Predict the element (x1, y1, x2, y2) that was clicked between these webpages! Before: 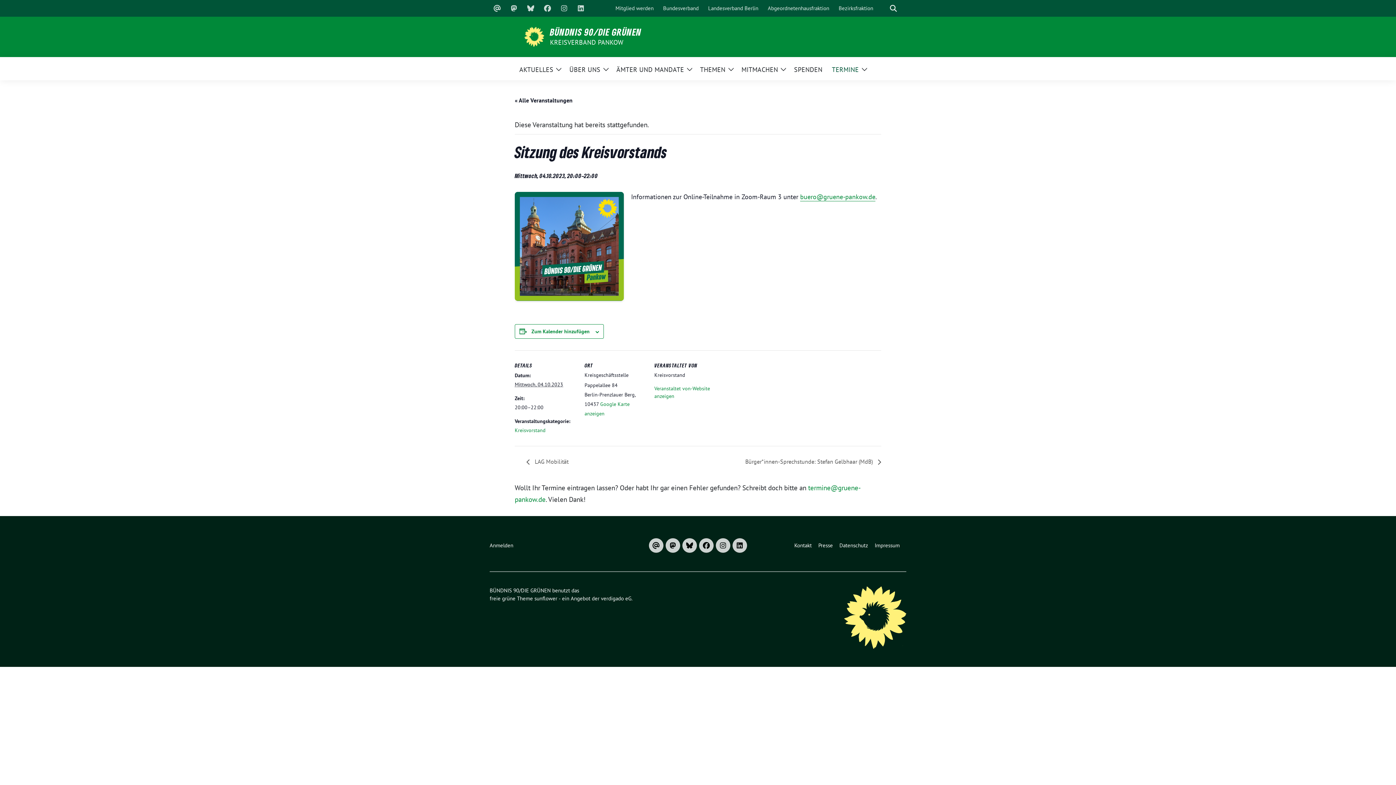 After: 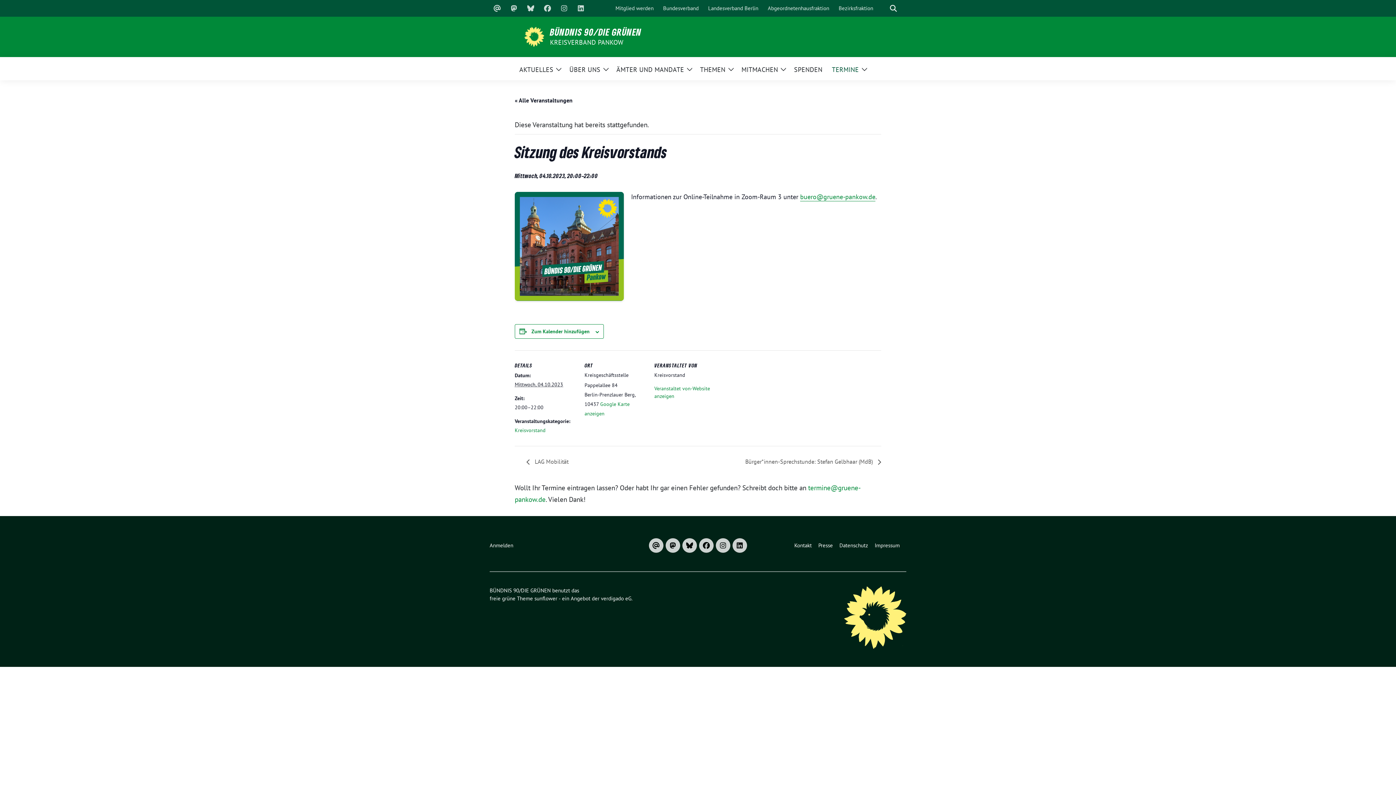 Action: bbox: (716, 538, 730, 553)